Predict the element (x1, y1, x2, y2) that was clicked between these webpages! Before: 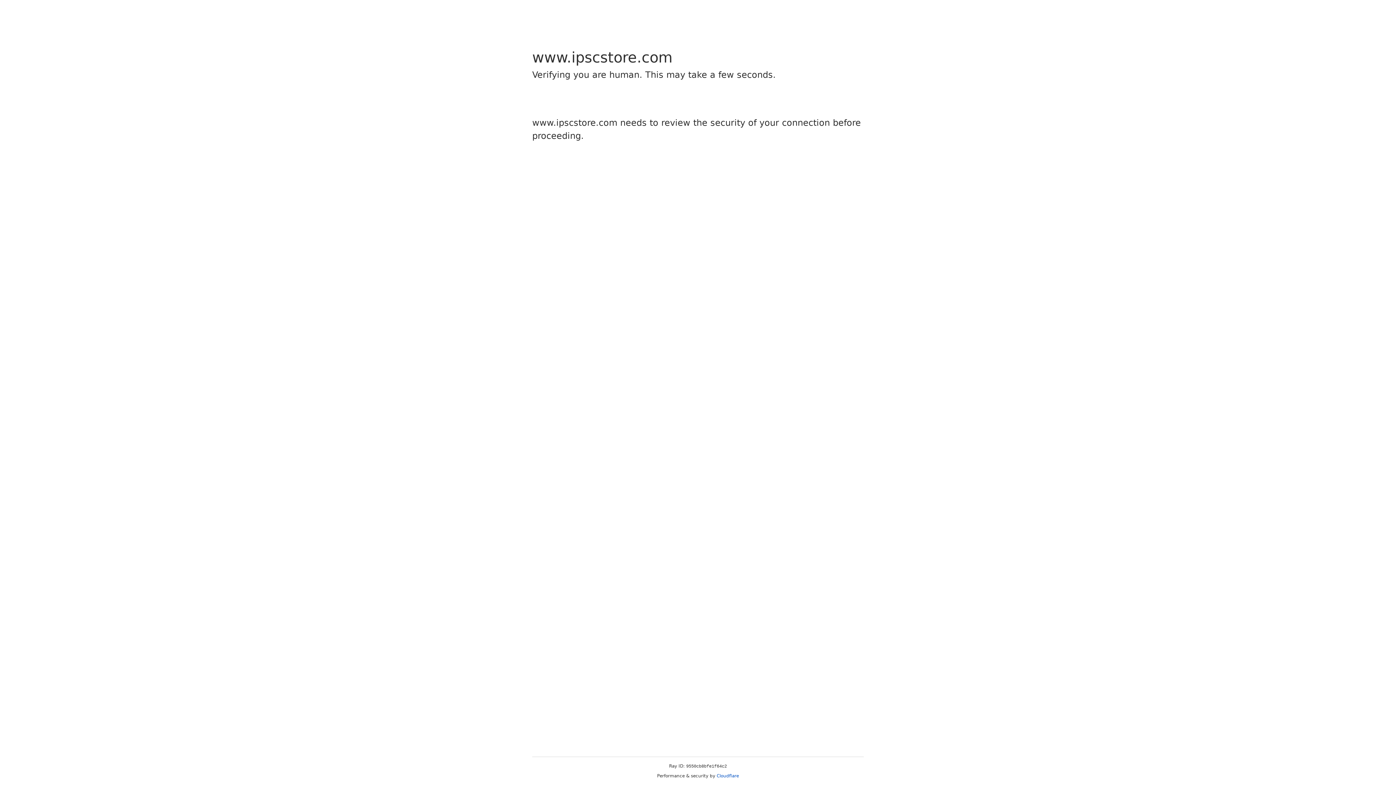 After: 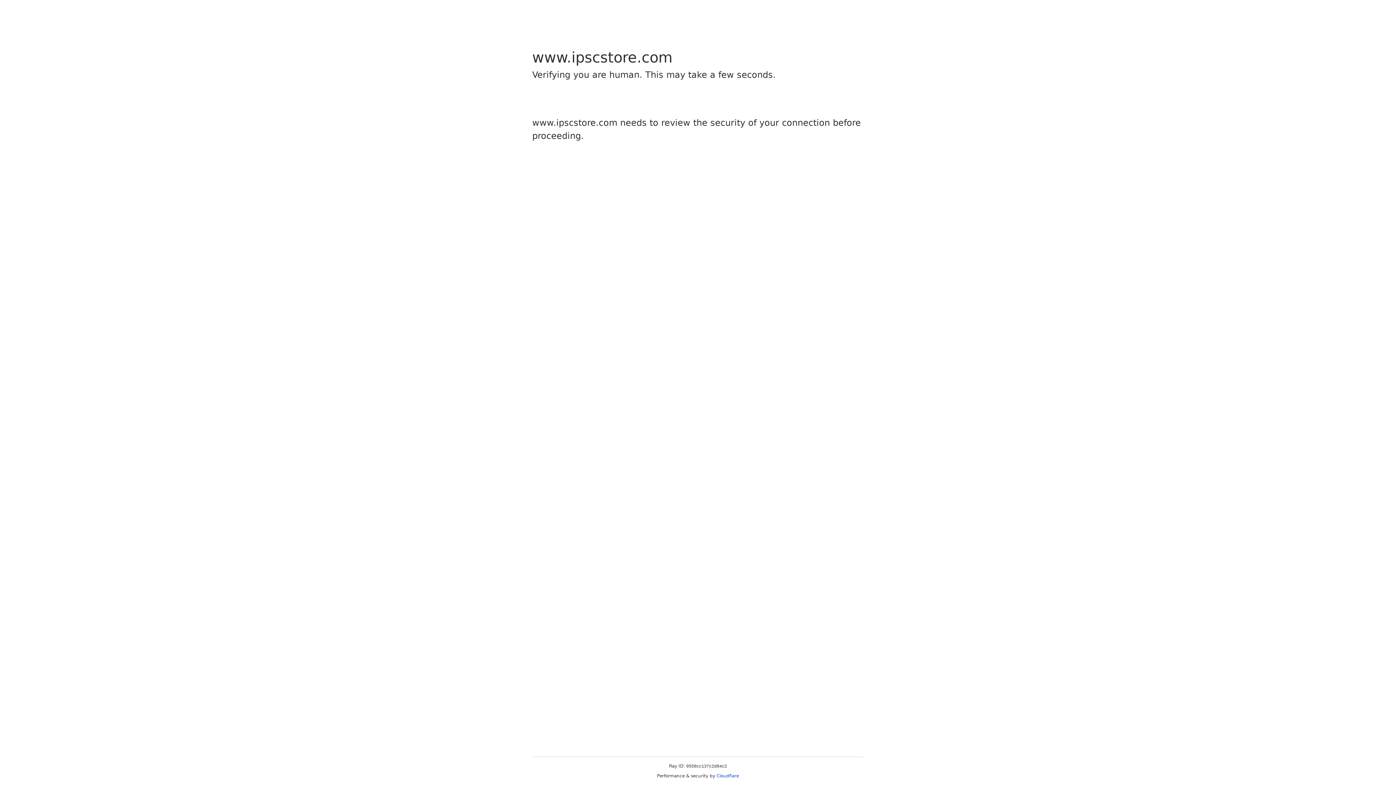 Action: label: Cloudflare bbox: (716, 773, 739, 778)